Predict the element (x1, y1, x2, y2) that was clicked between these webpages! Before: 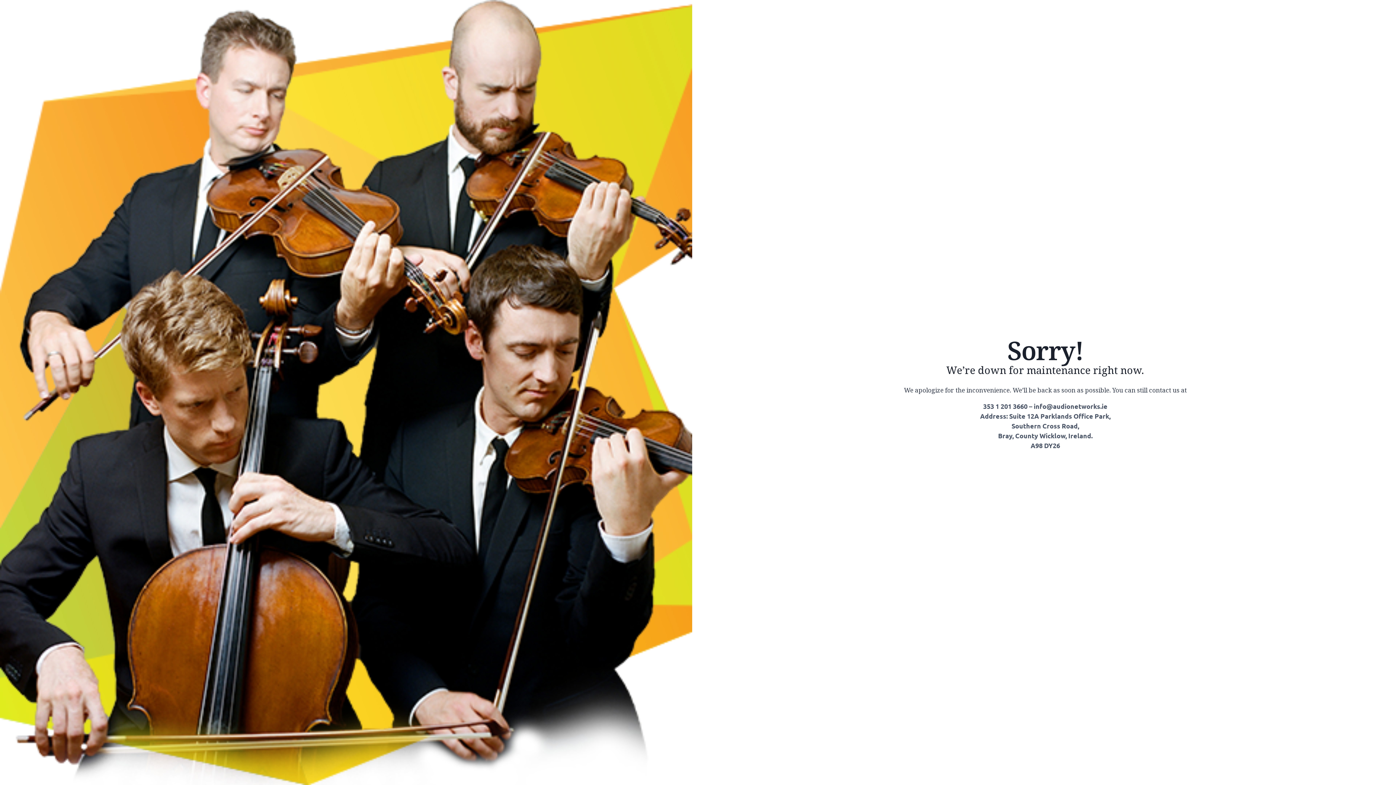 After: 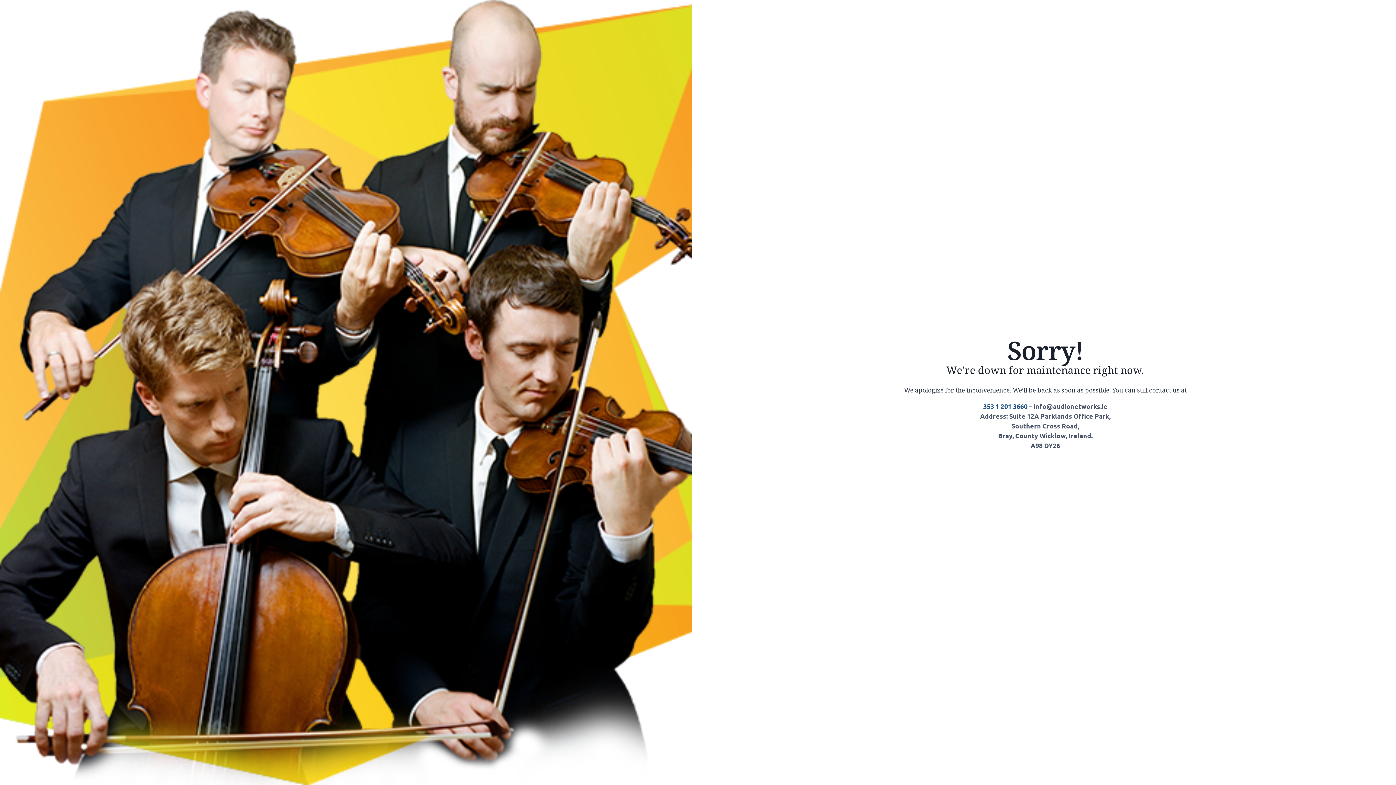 Action: label: 353 1 201 3660 bbox: (983, 402, 1027, 410)